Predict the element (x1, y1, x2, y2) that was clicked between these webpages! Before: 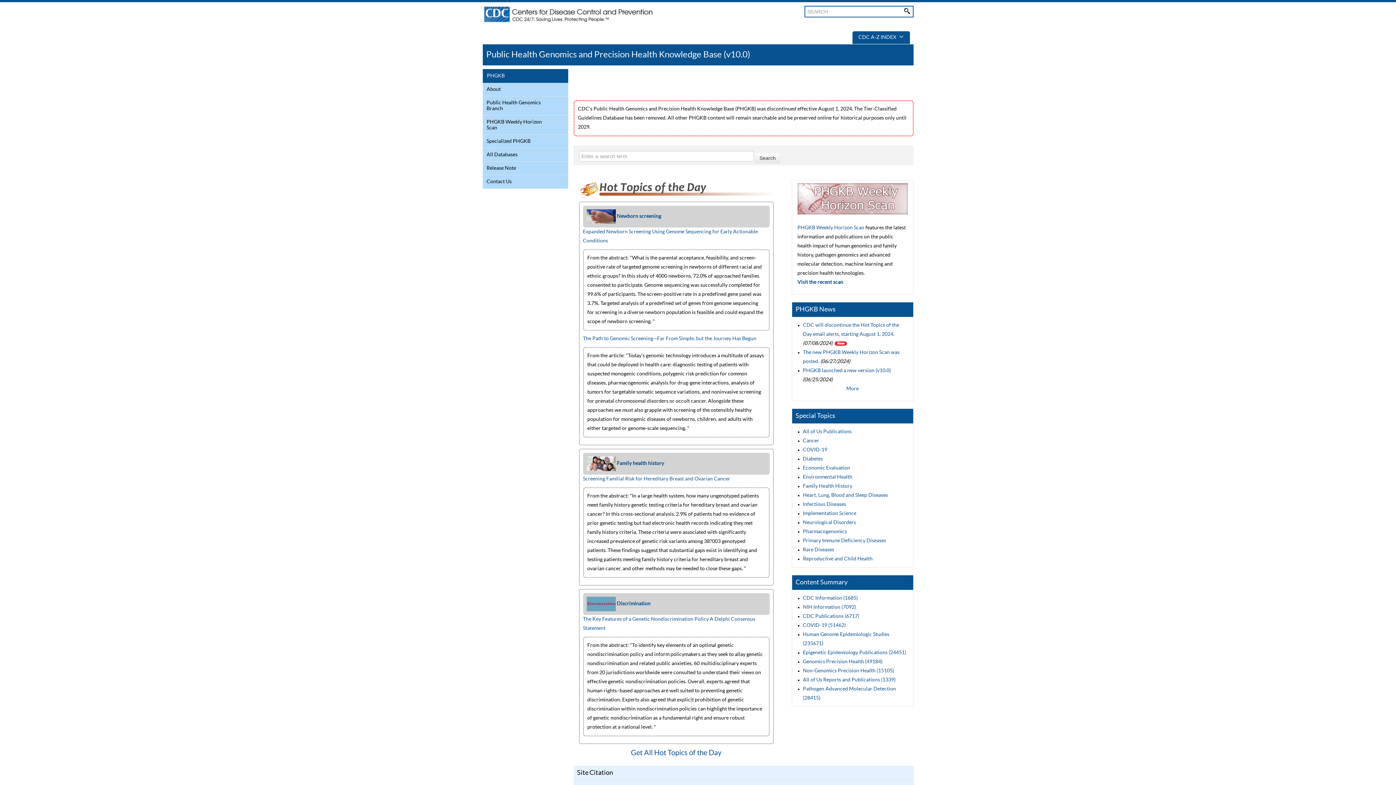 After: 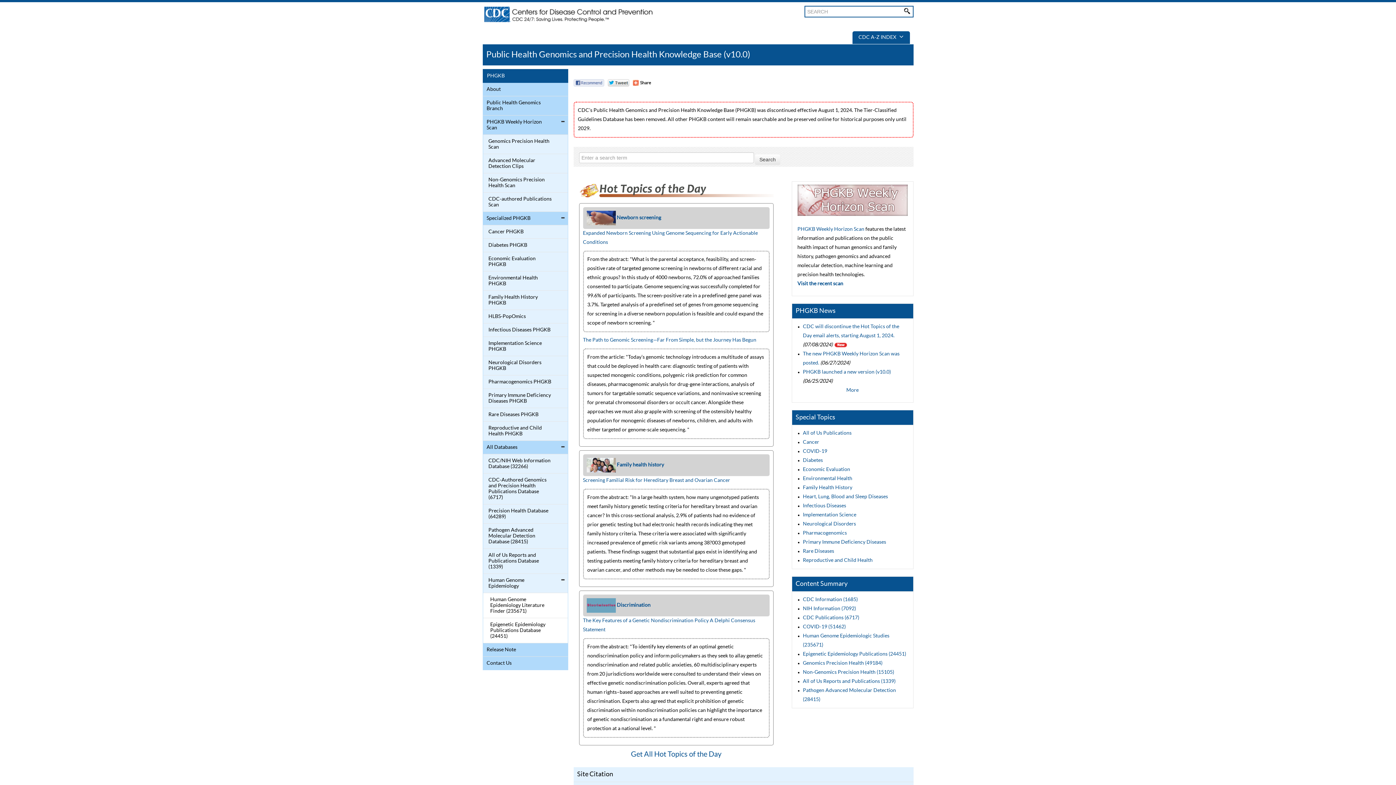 Action: label: PHGKB bbox: (487, 71, 551, 80)